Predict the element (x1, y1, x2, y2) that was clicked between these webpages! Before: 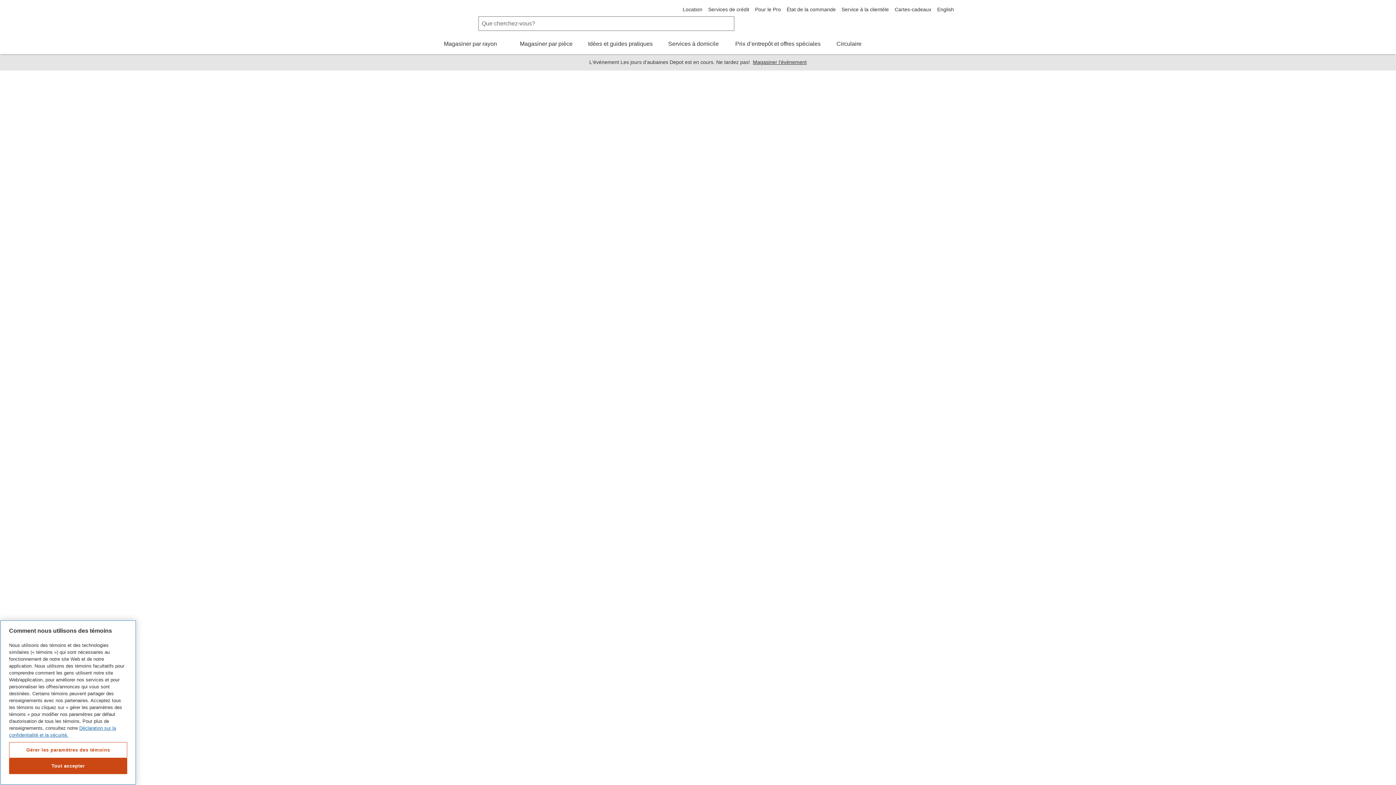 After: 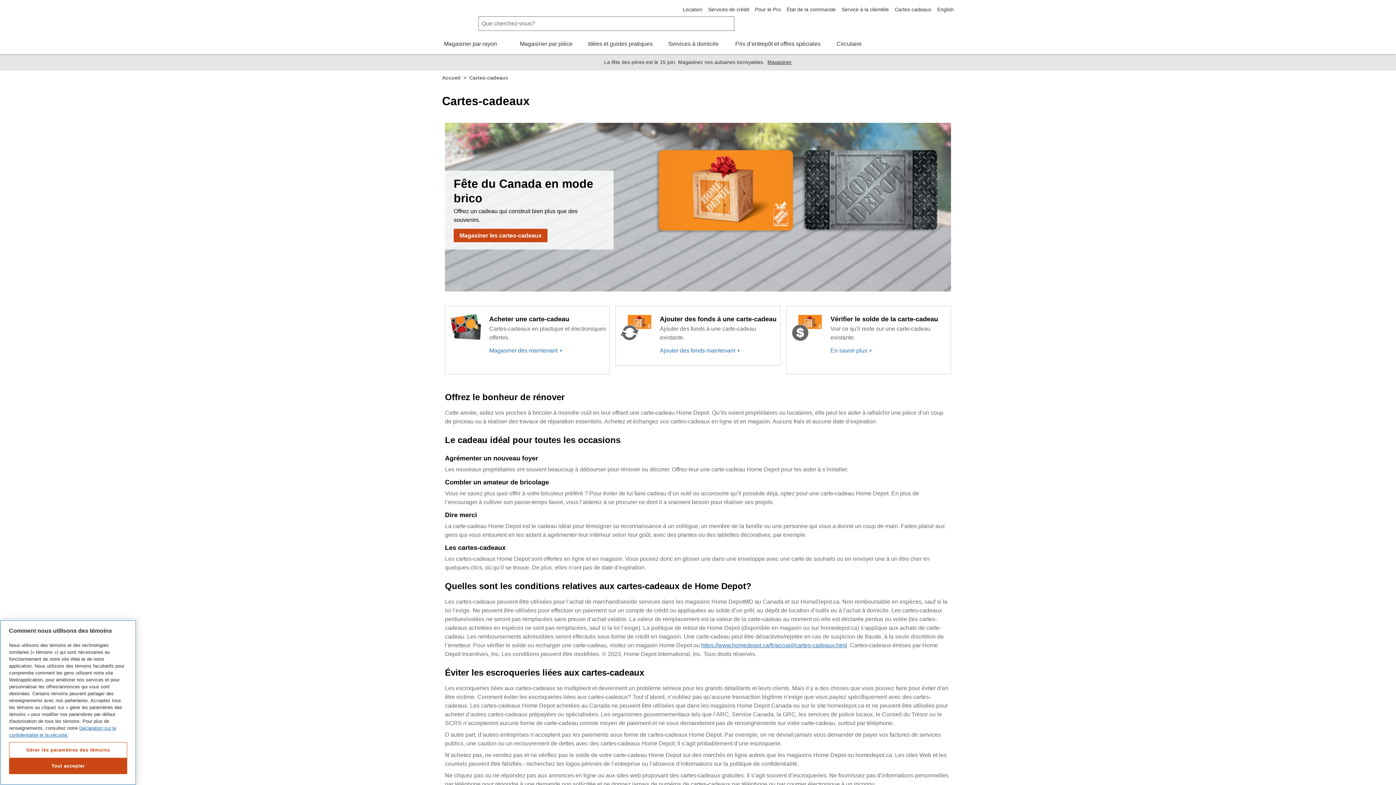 Action: label: Cartes-cadeaux bbox: (894, 6, 931, 12)